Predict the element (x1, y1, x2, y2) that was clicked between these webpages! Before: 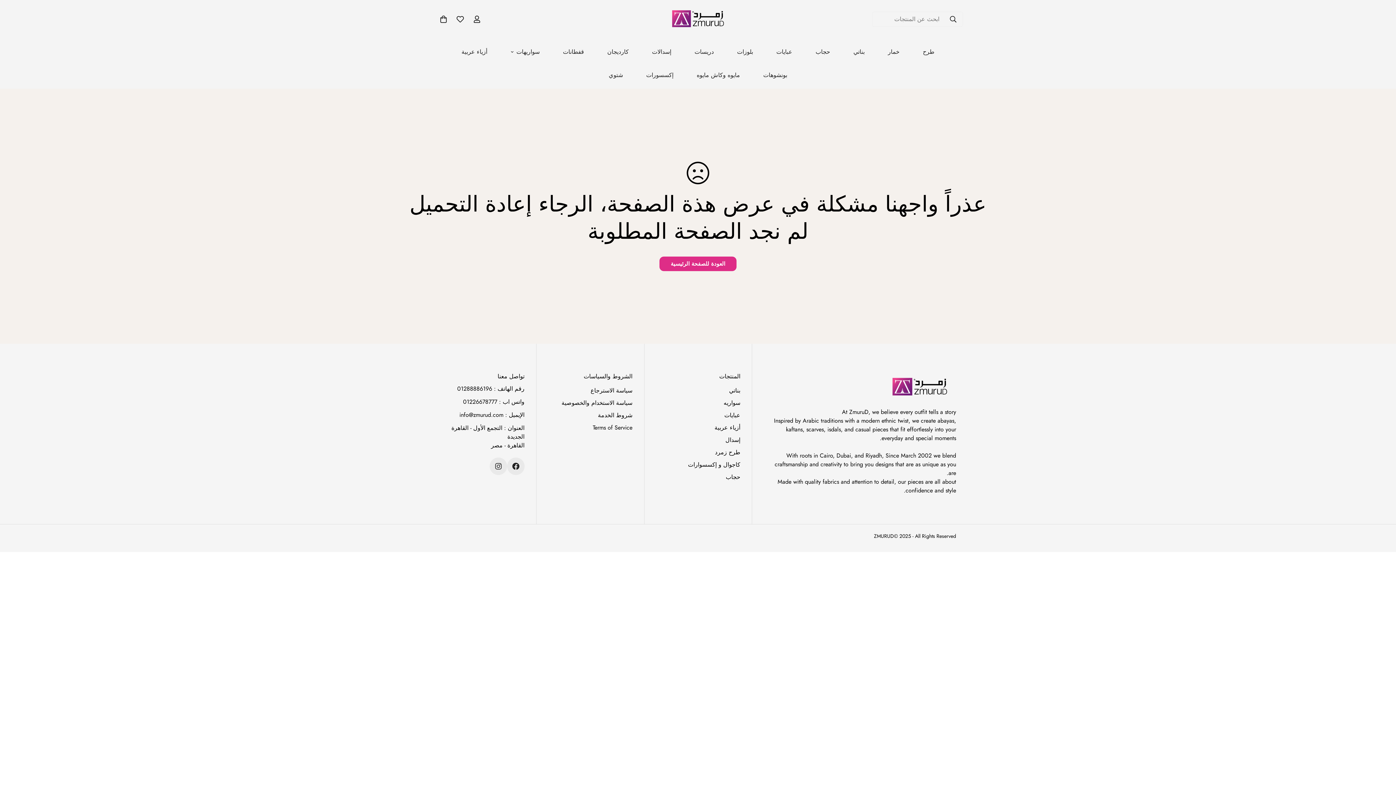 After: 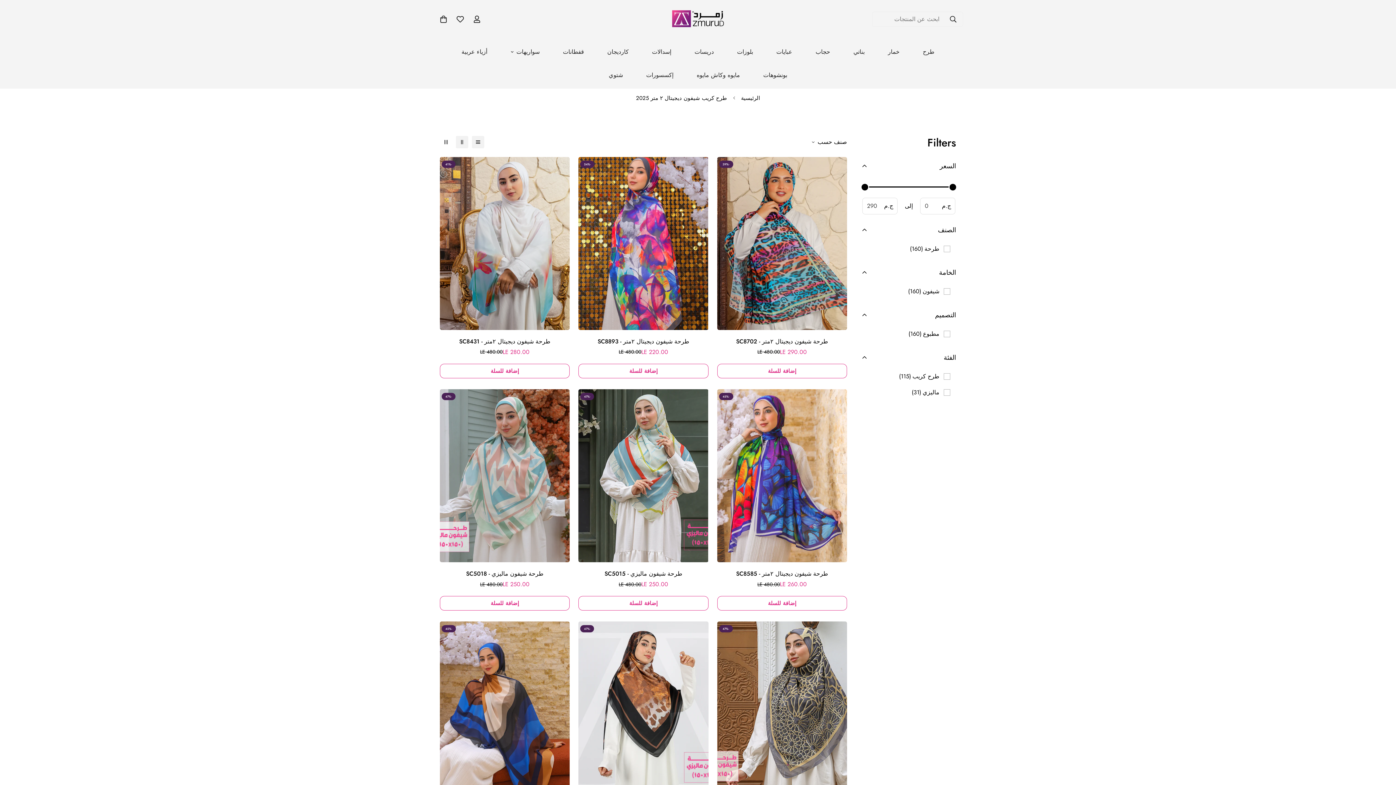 Action: bbox: (911, 40, 946, 63) label: طرح